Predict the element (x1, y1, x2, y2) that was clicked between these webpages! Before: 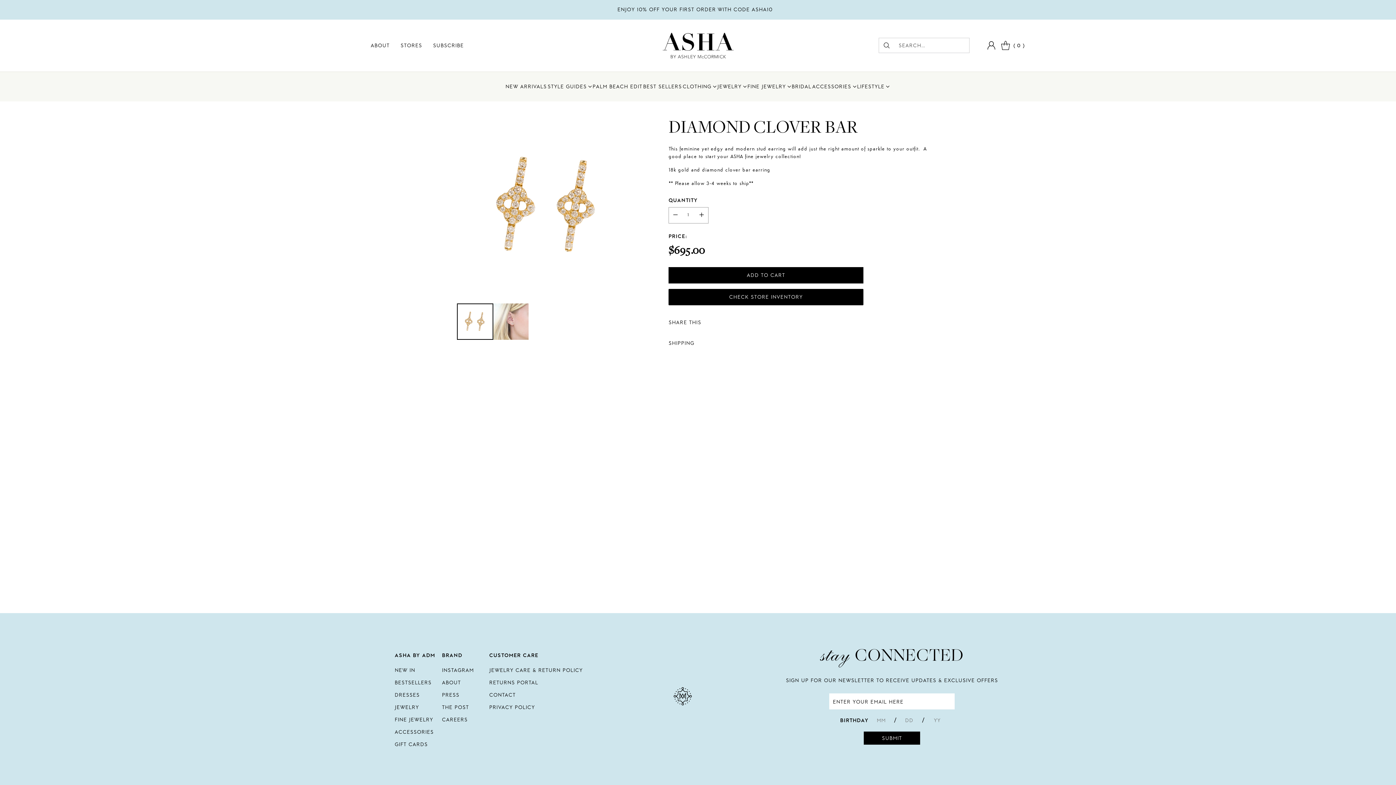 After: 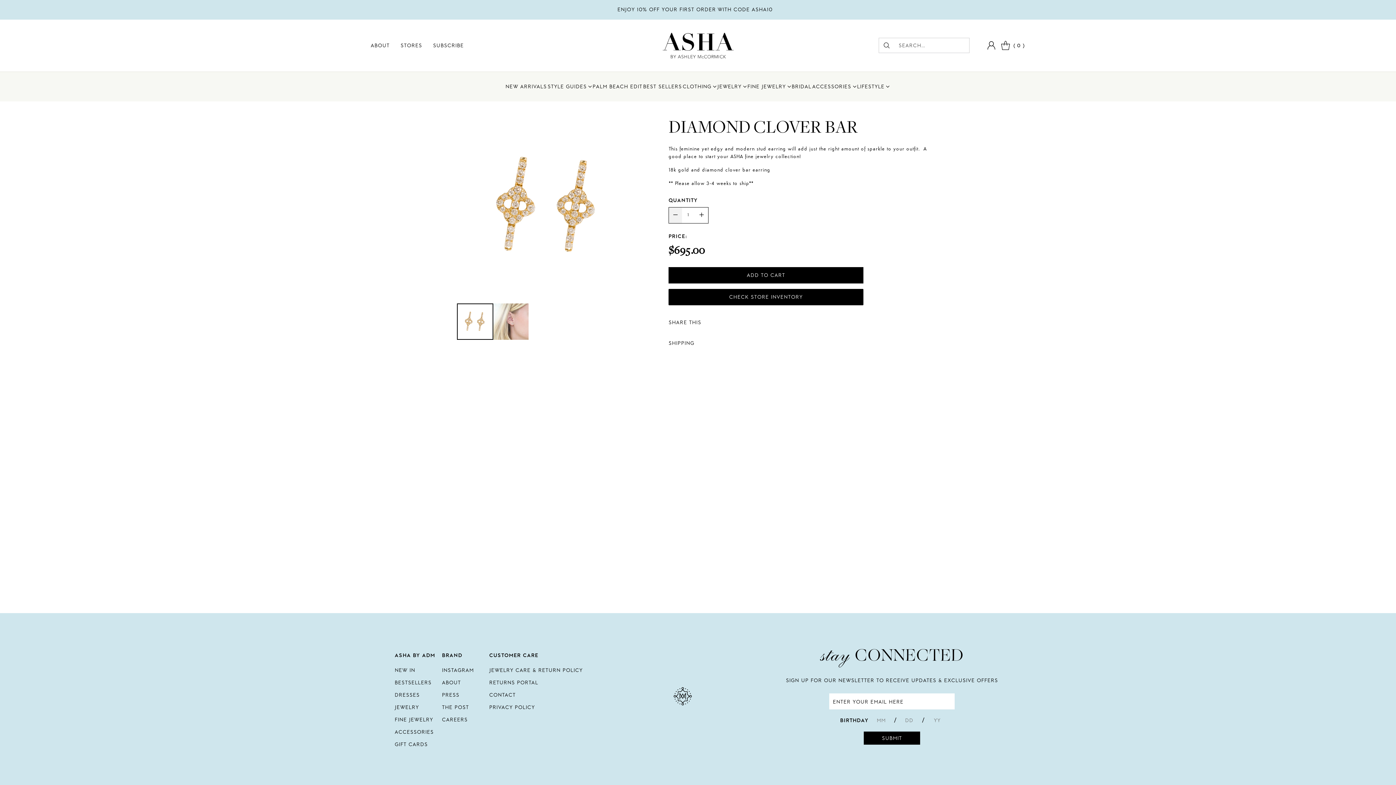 Action: bbox: (669, 207, 682, 223) label: Subtract product quantity